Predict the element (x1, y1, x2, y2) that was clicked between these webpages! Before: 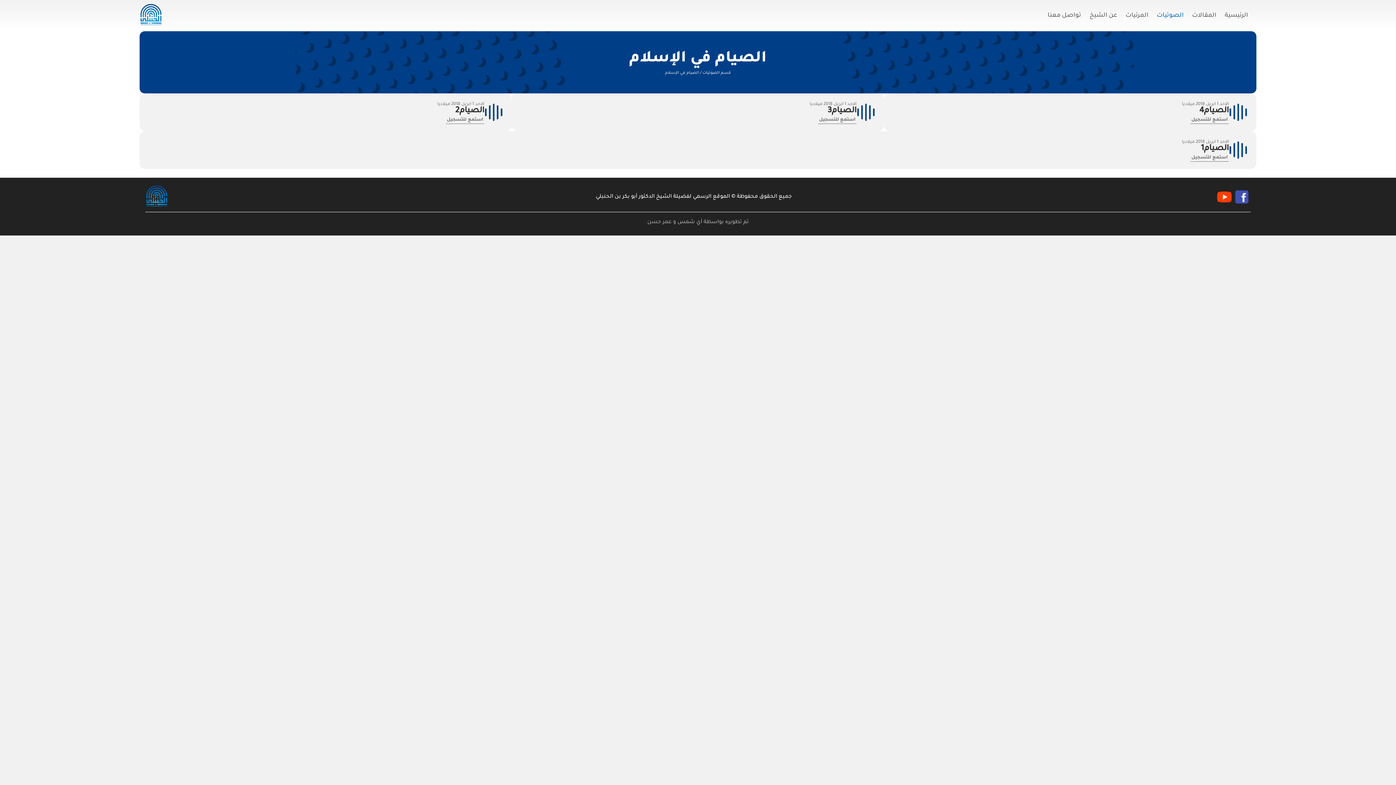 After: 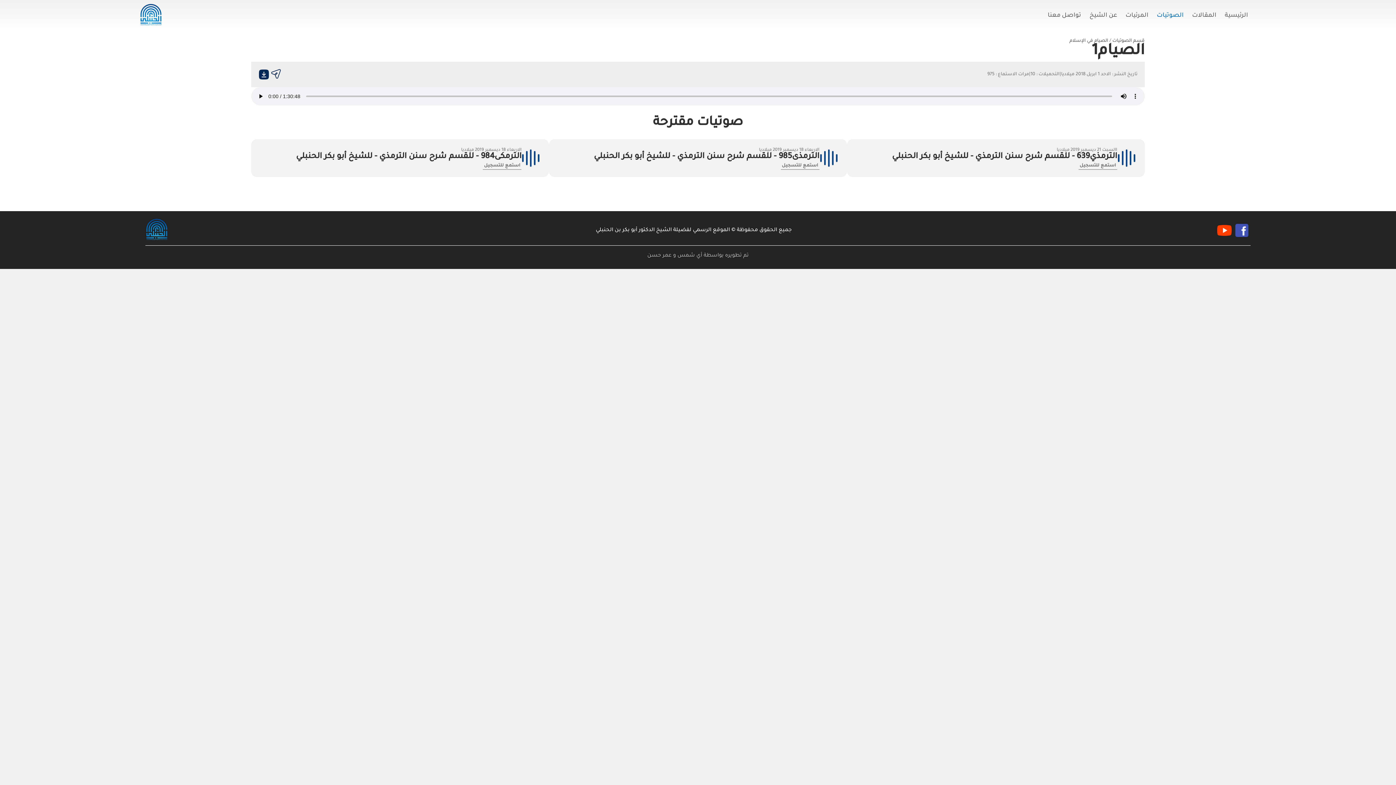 Action: bbox: (1190, 154, 1229, 161) label: استمع للتسجيل